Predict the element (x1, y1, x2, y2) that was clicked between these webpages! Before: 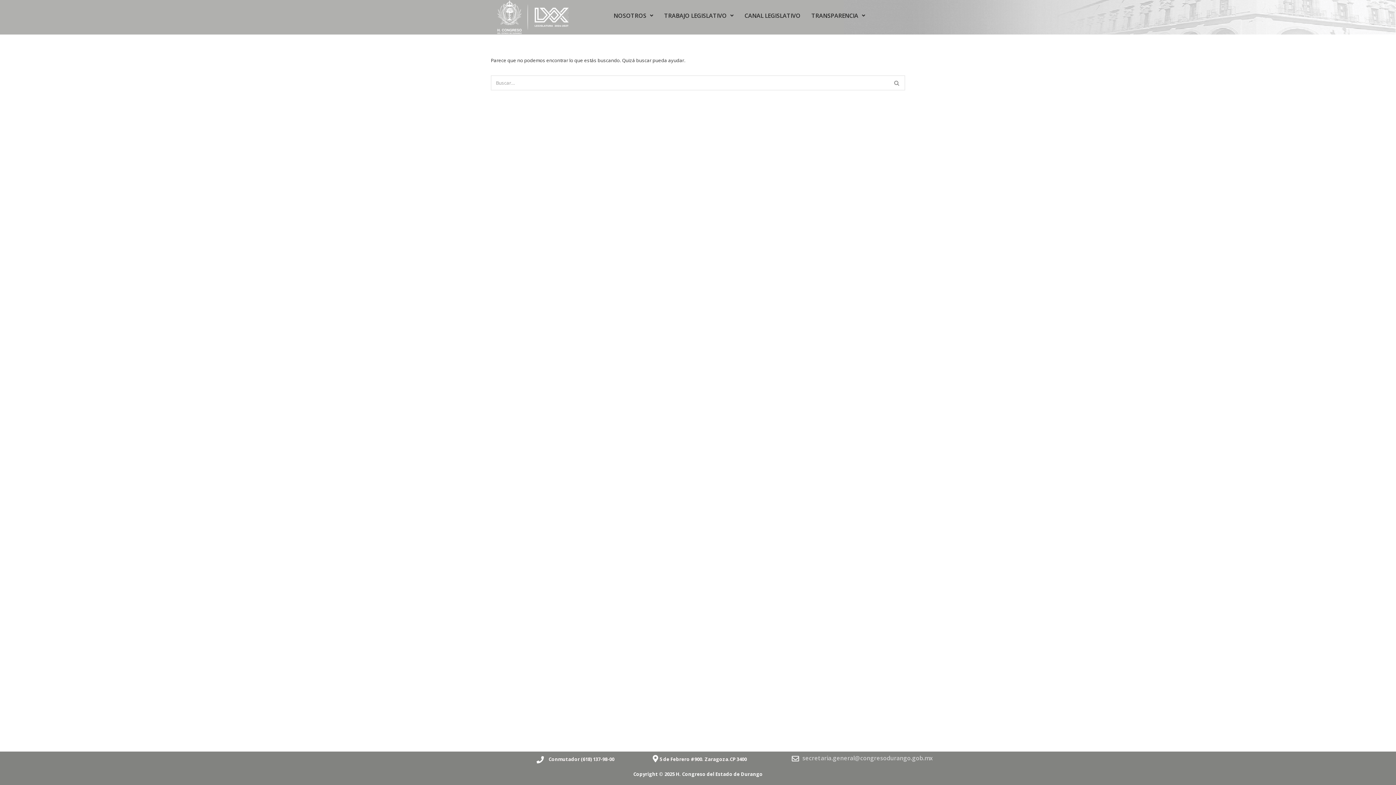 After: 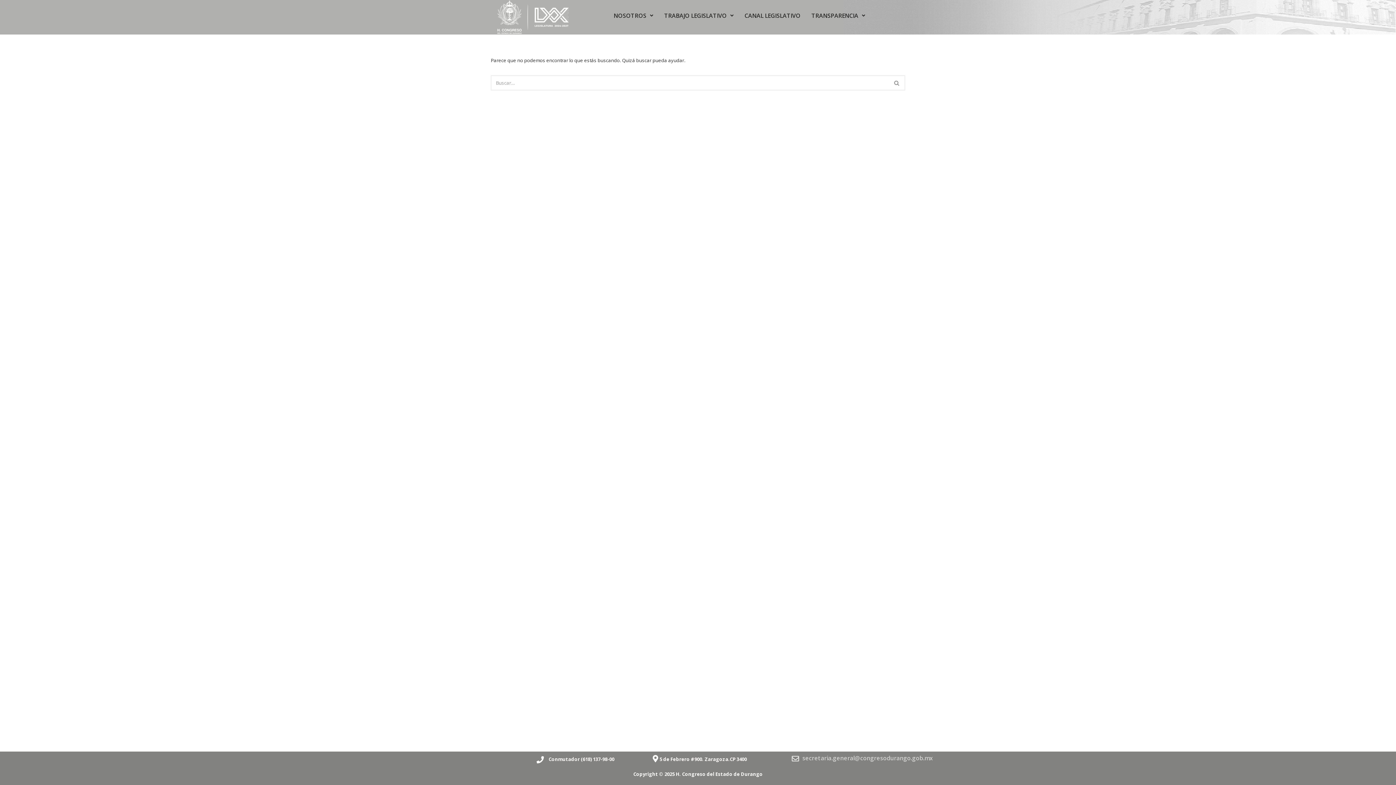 Action: bbox: (791, 755, 799, 762)